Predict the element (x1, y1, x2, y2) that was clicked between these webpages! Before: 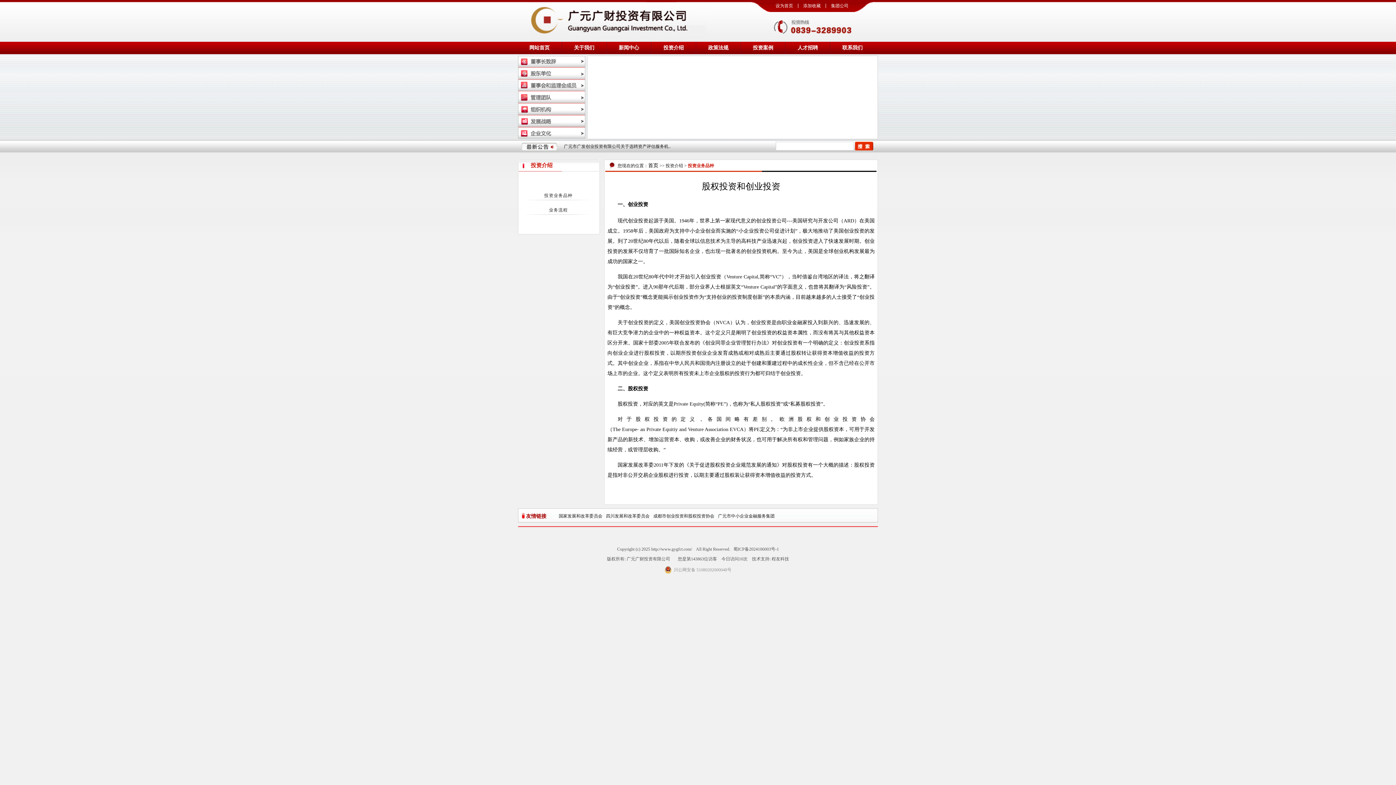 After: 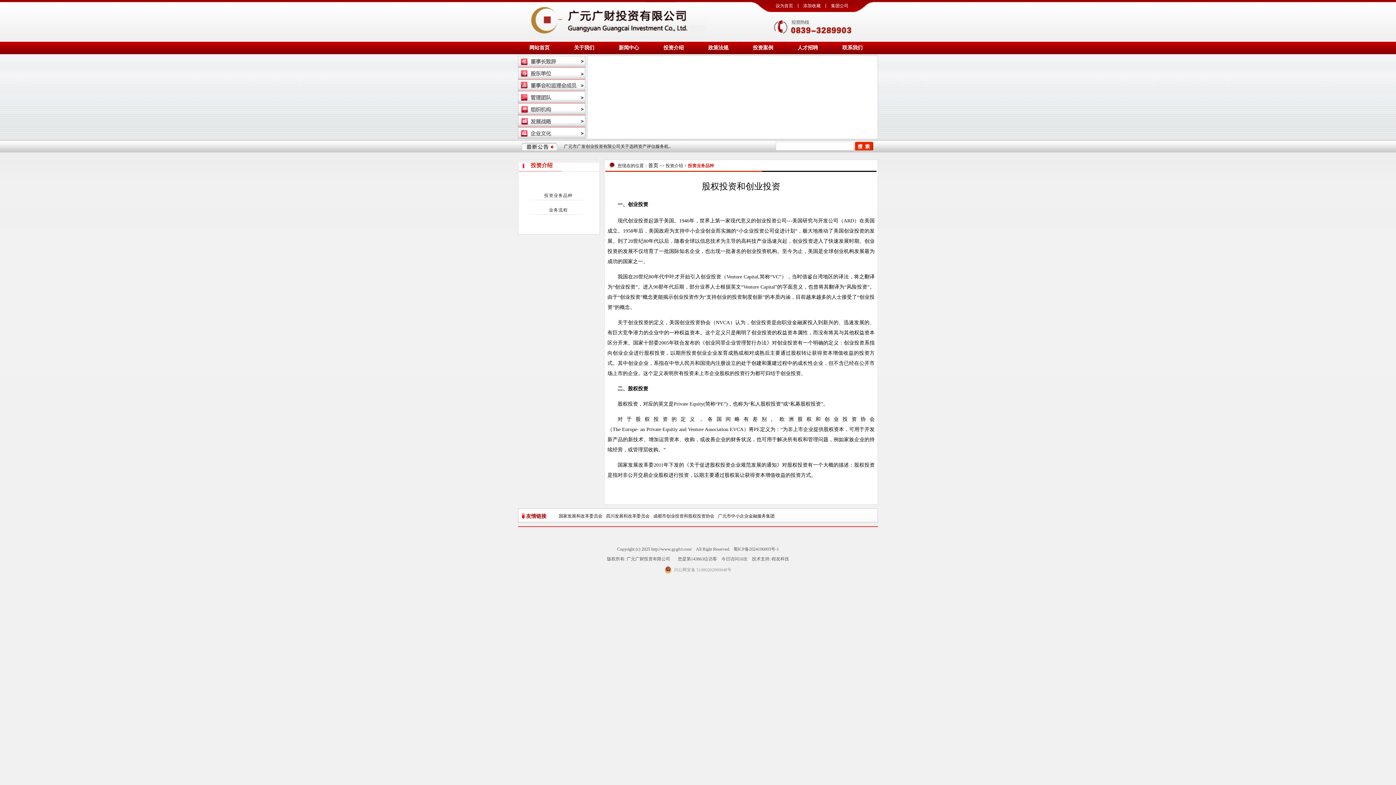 Action: bbox: (518, 76, 585, 81)